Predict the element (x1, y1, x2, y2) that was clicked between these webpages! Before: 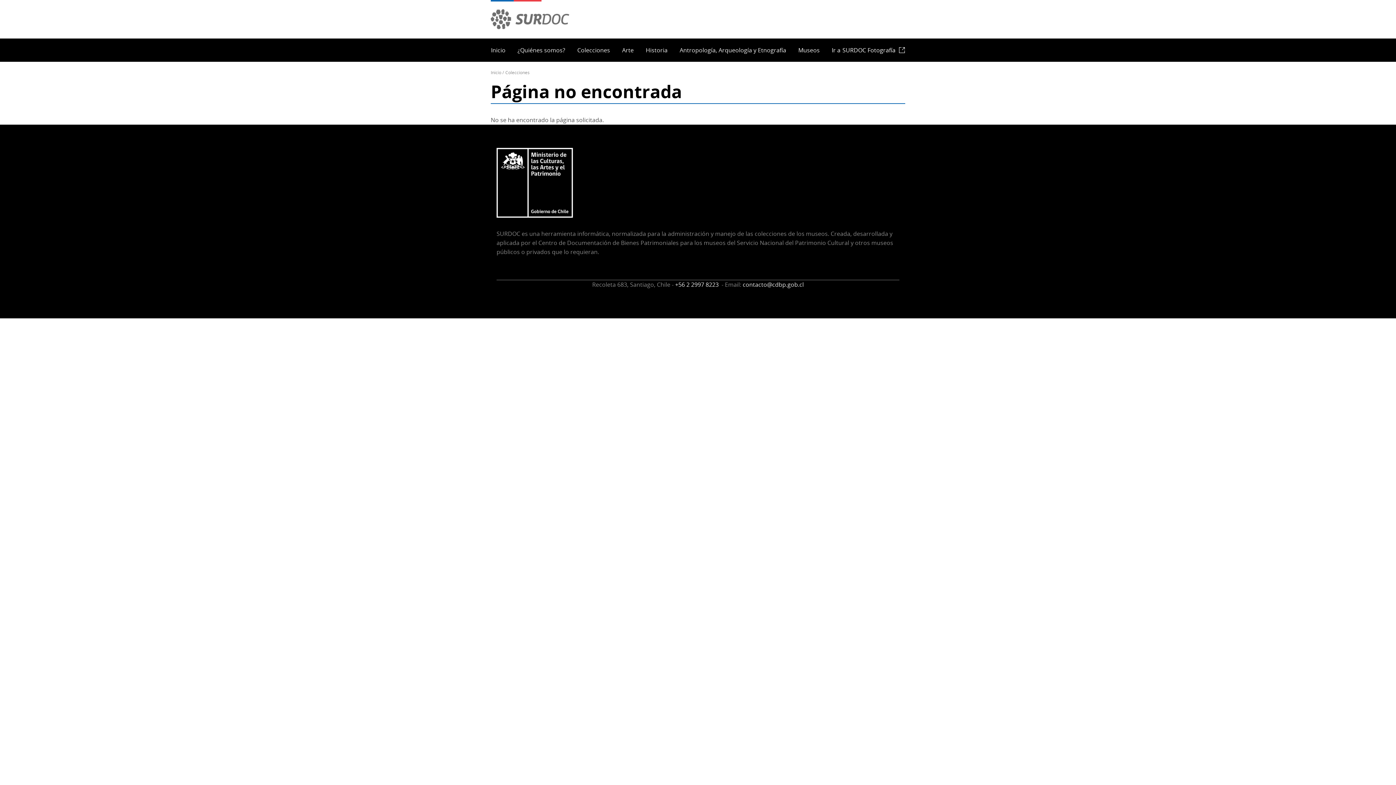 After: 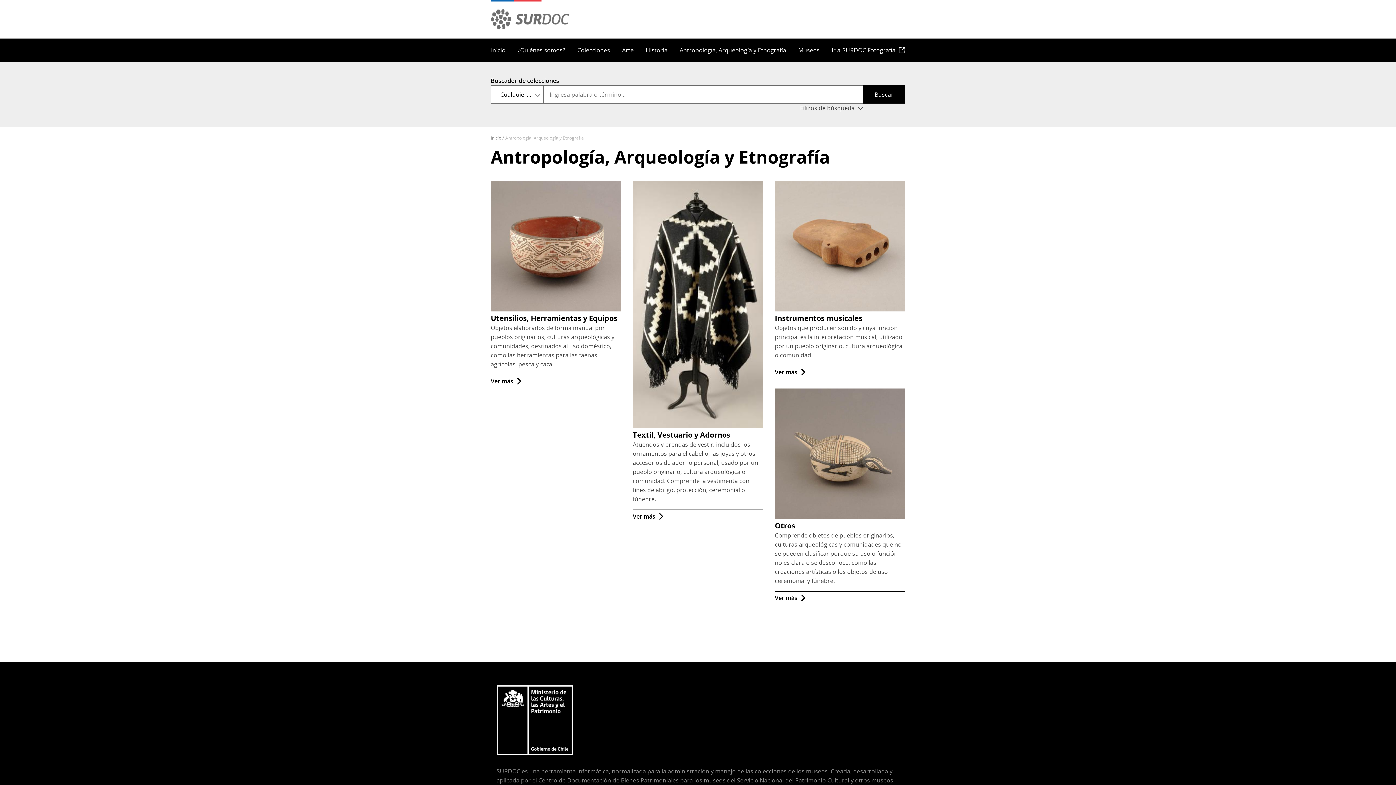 Action: label: Antropología, Arqueología y Etnografía bbox: (674, 38, 792, 61)